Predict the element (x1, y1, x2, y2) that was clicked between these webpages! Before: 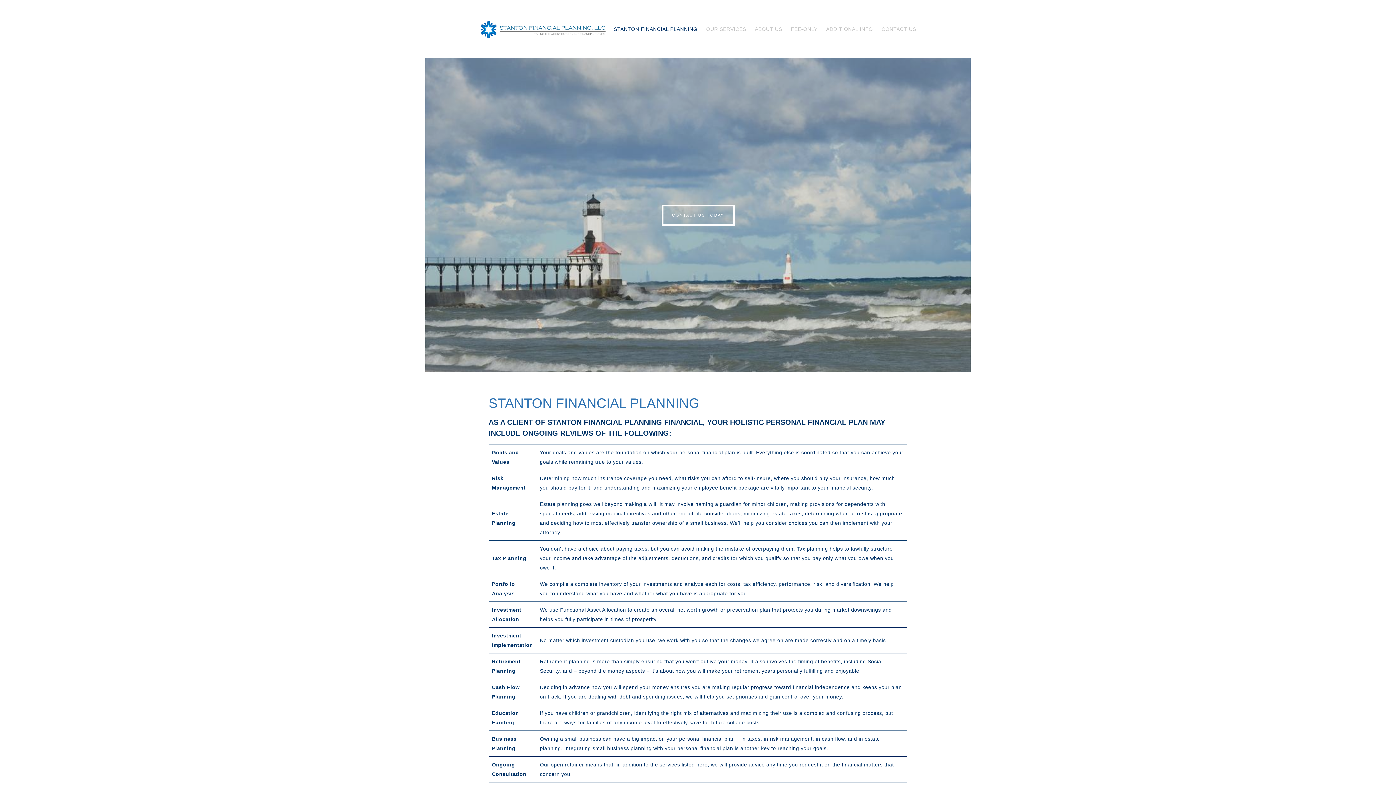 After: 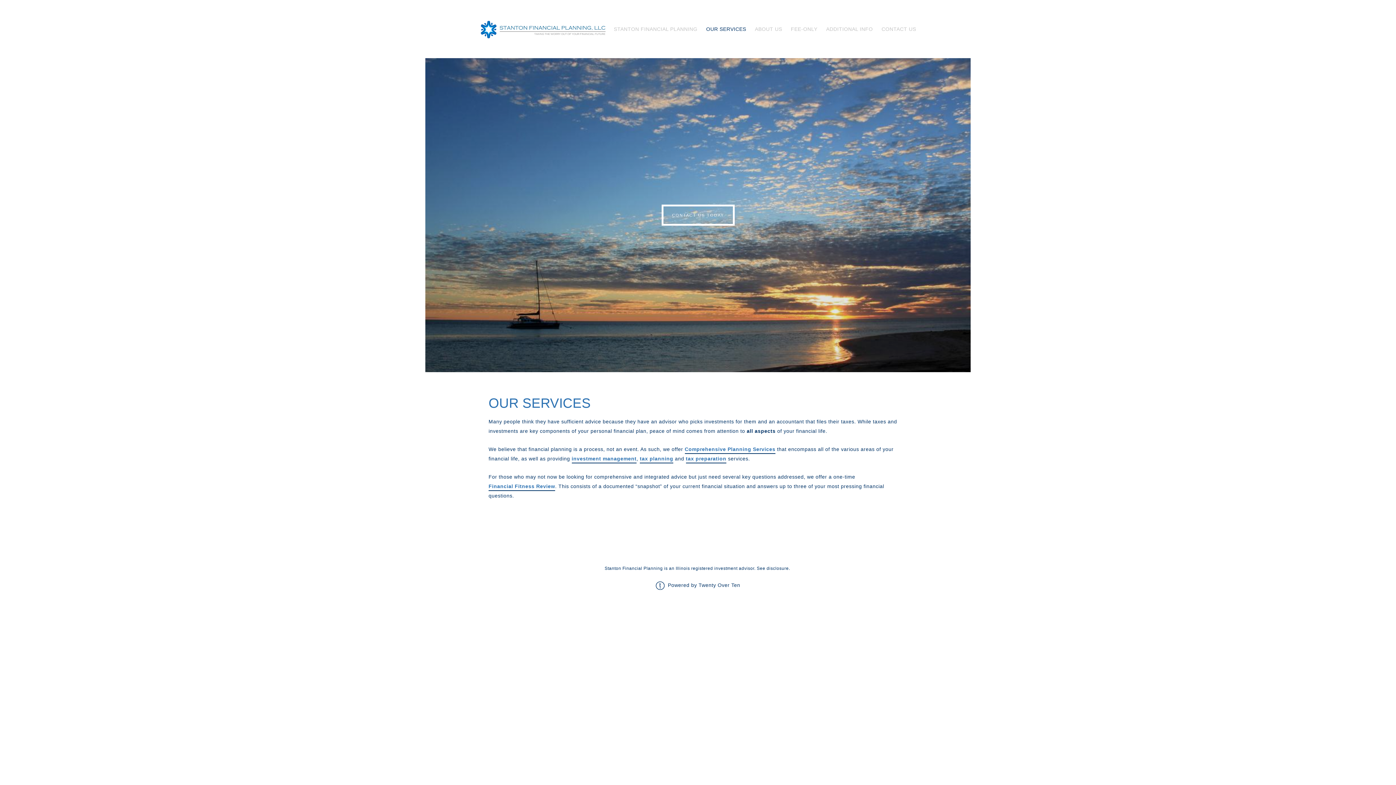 Action: label: OUR SERVICES bbox: (706, 21, 746, 37)